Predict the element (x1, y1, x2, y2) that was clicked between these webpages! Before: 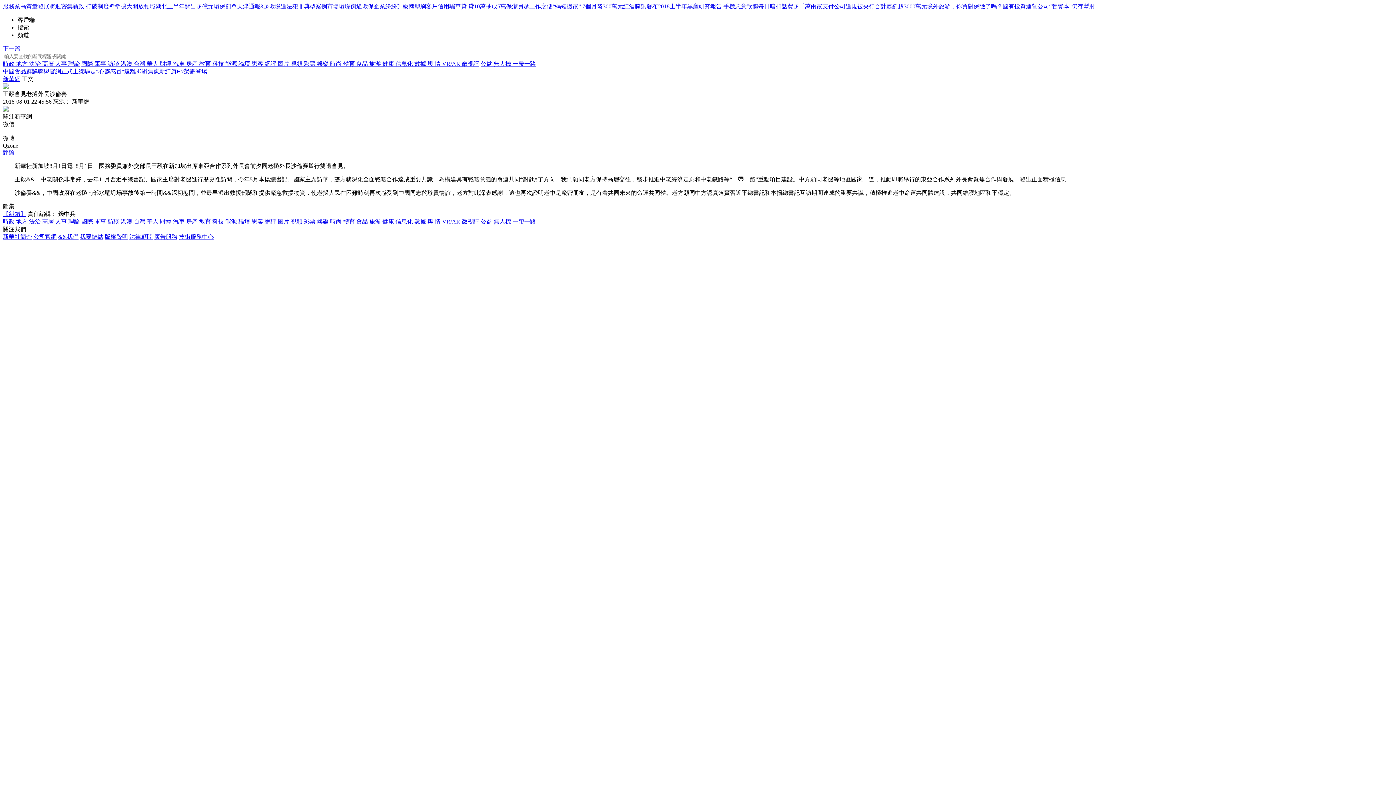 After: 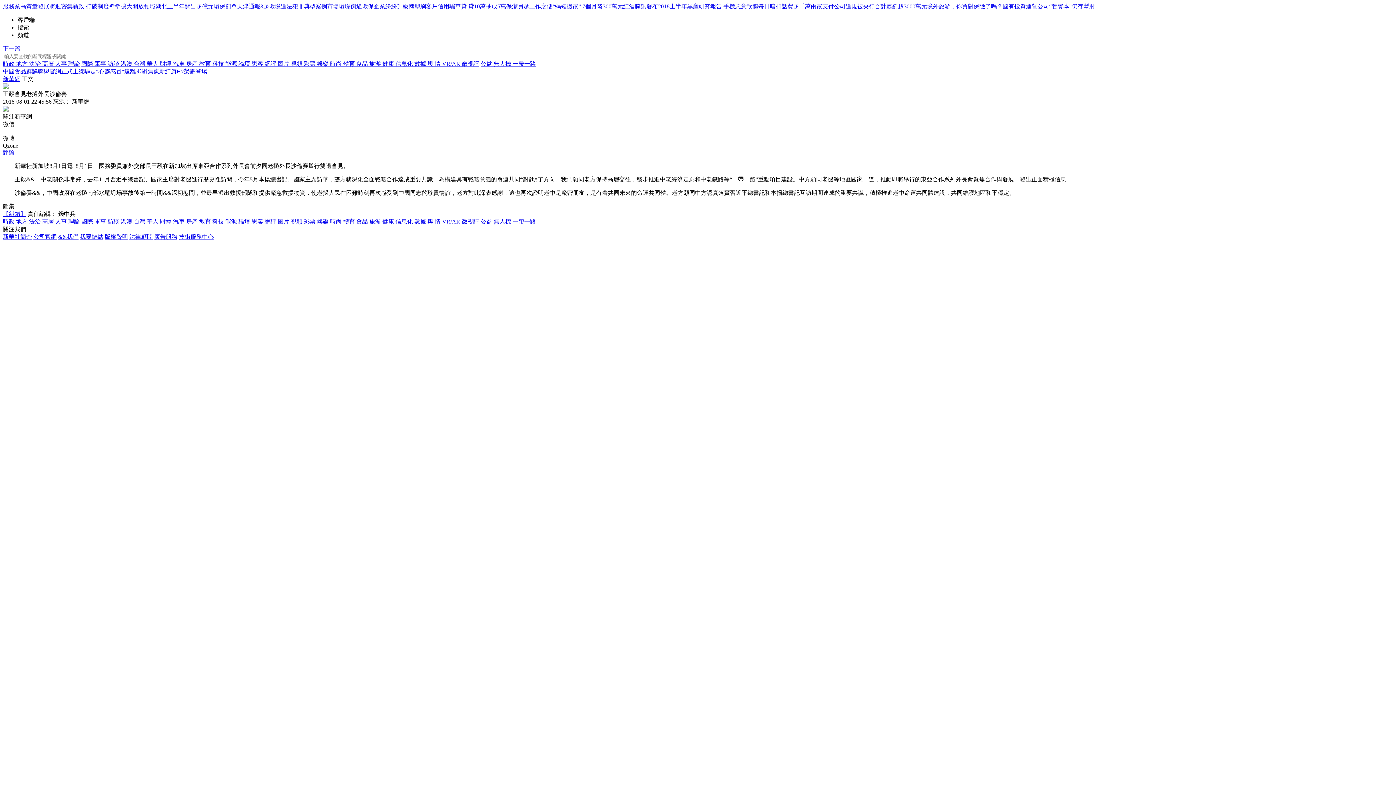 Action: bbox: (382, 218, 395, 224) label: 健康 